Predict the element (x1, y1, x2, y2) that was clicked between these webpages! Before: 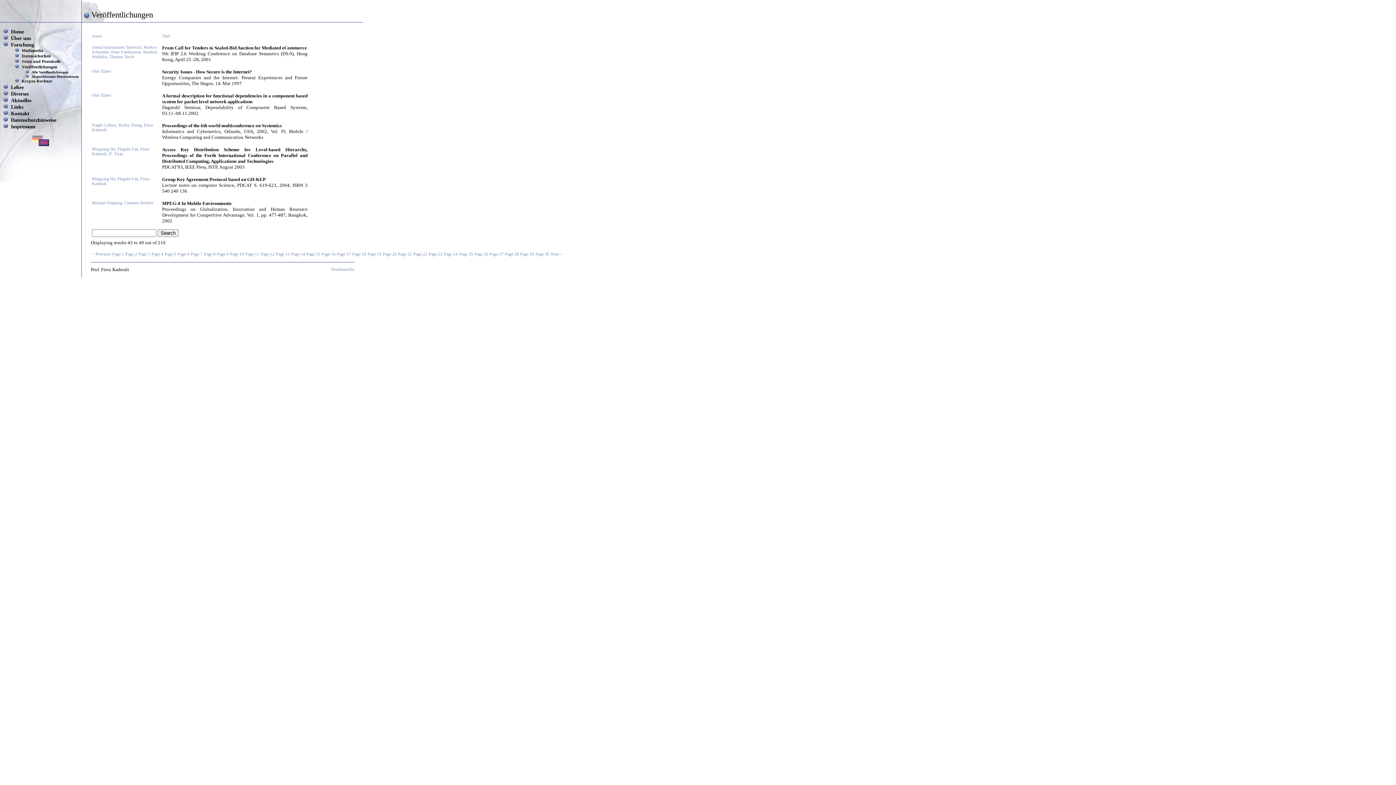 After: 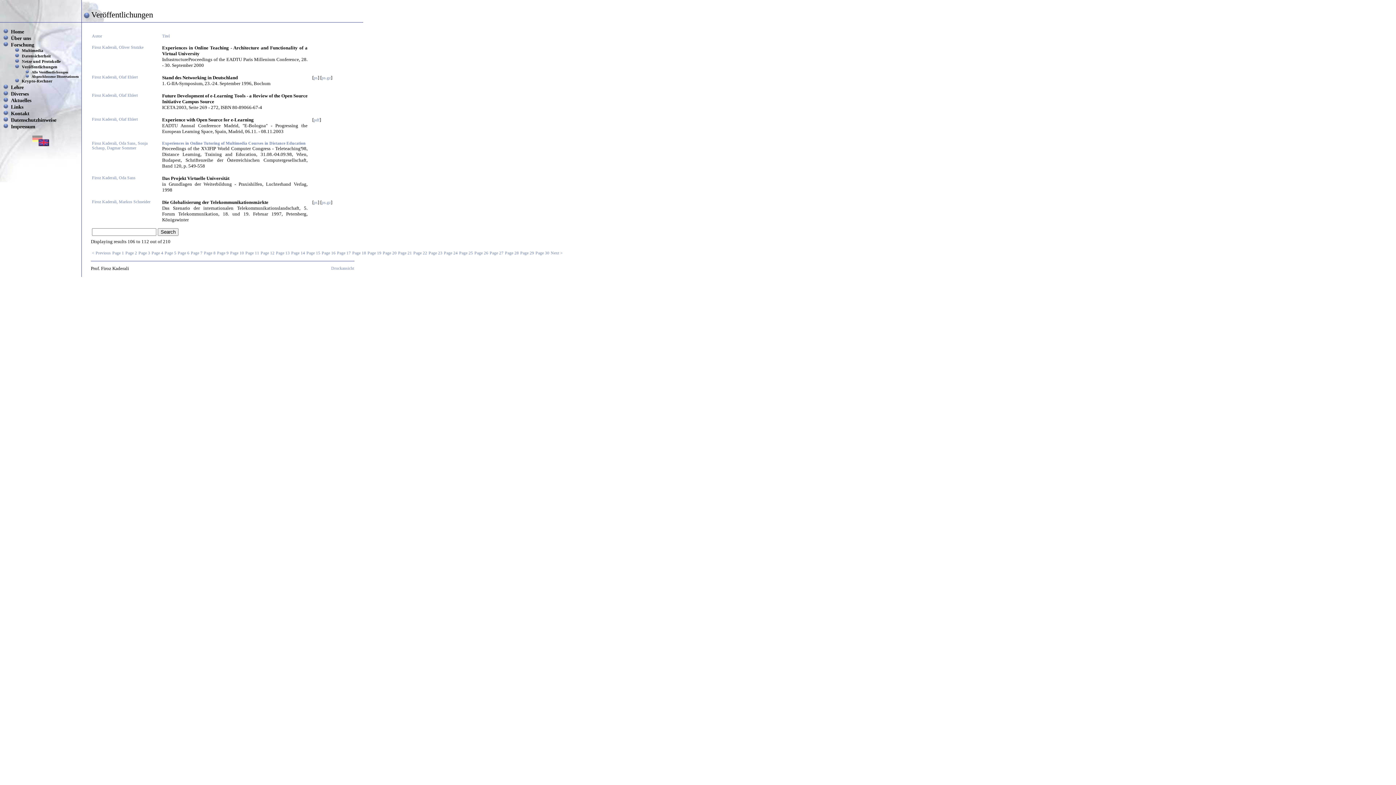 Action: bbox: (321, 252, 335, 256) label: Page 16